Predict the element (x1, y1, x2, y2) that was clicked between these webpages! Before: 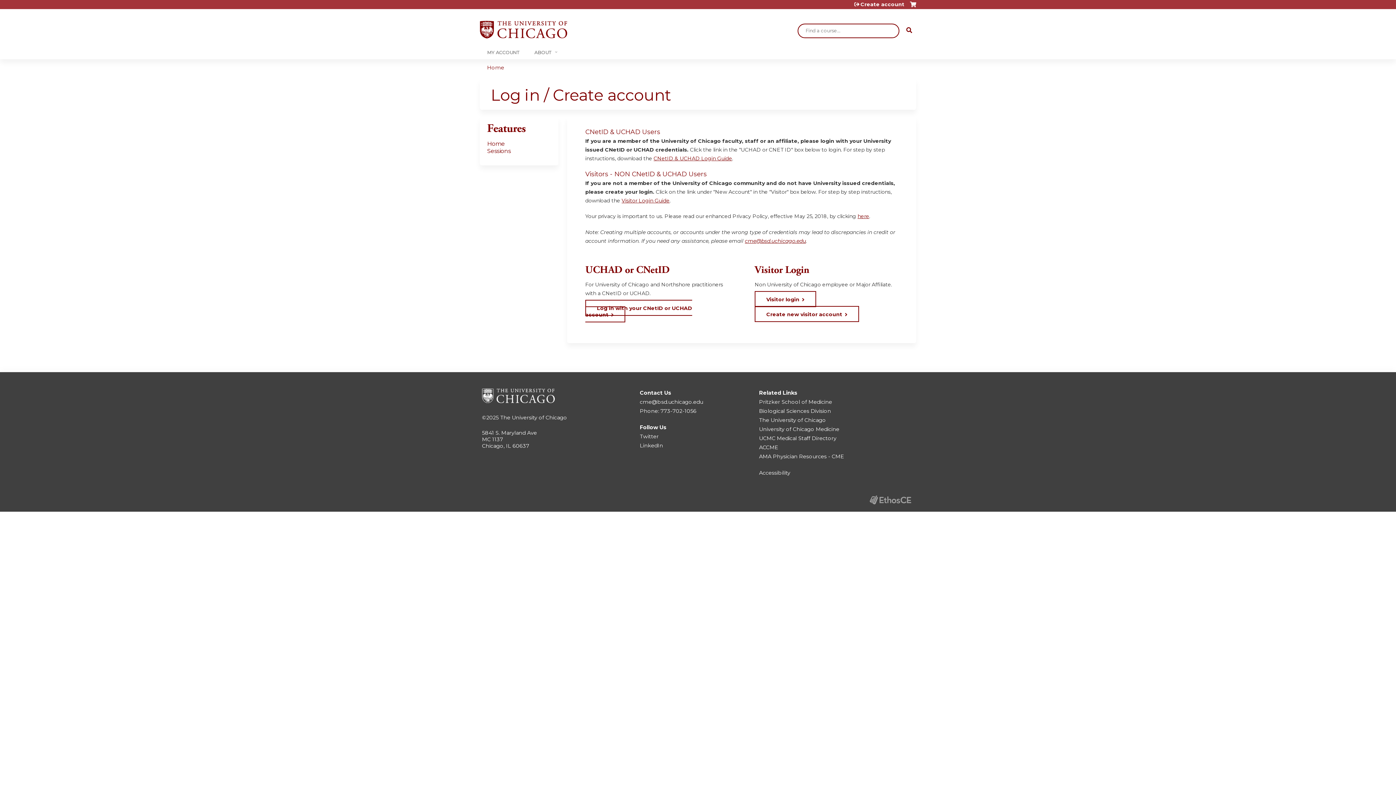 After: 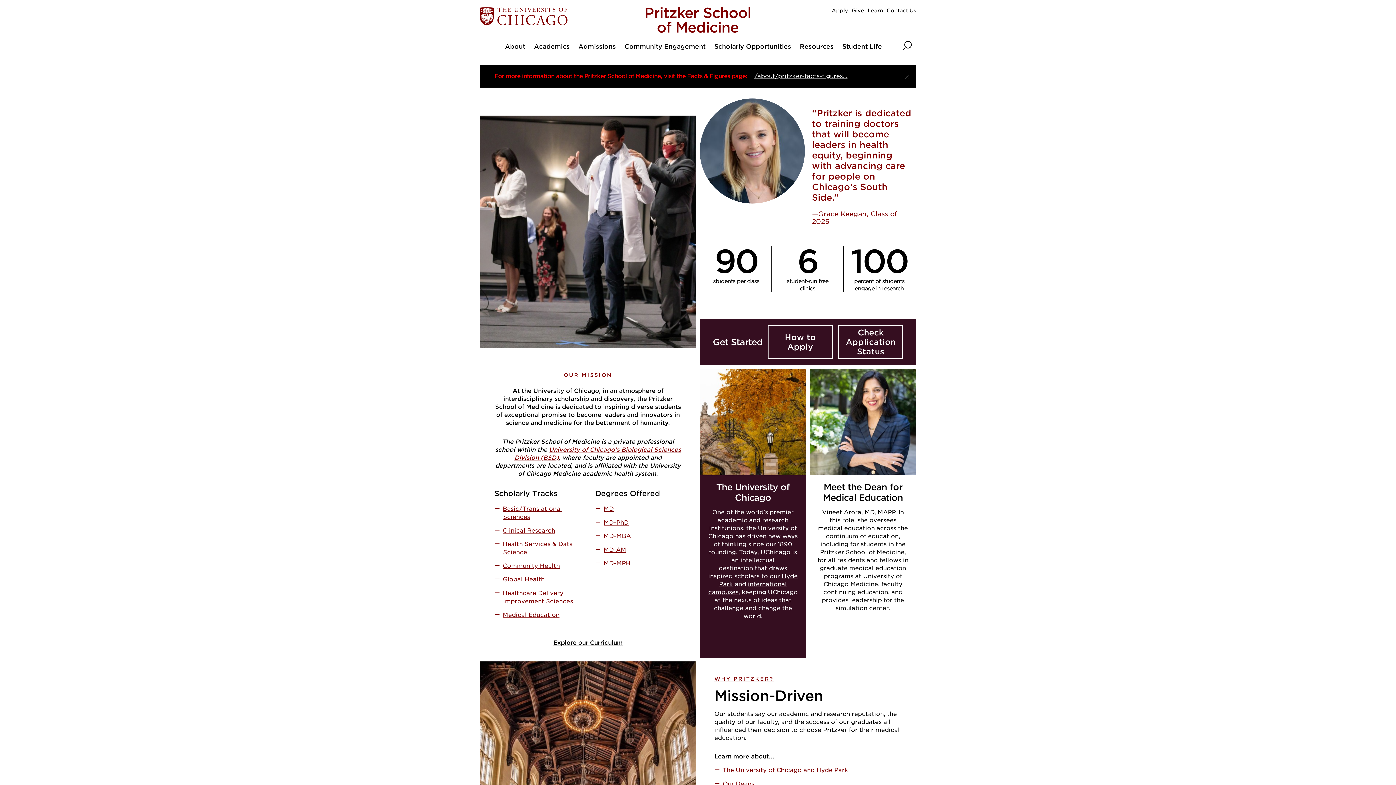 Action: label: Pritzker School of Medicine bbox: (759, 398, 832, 405)